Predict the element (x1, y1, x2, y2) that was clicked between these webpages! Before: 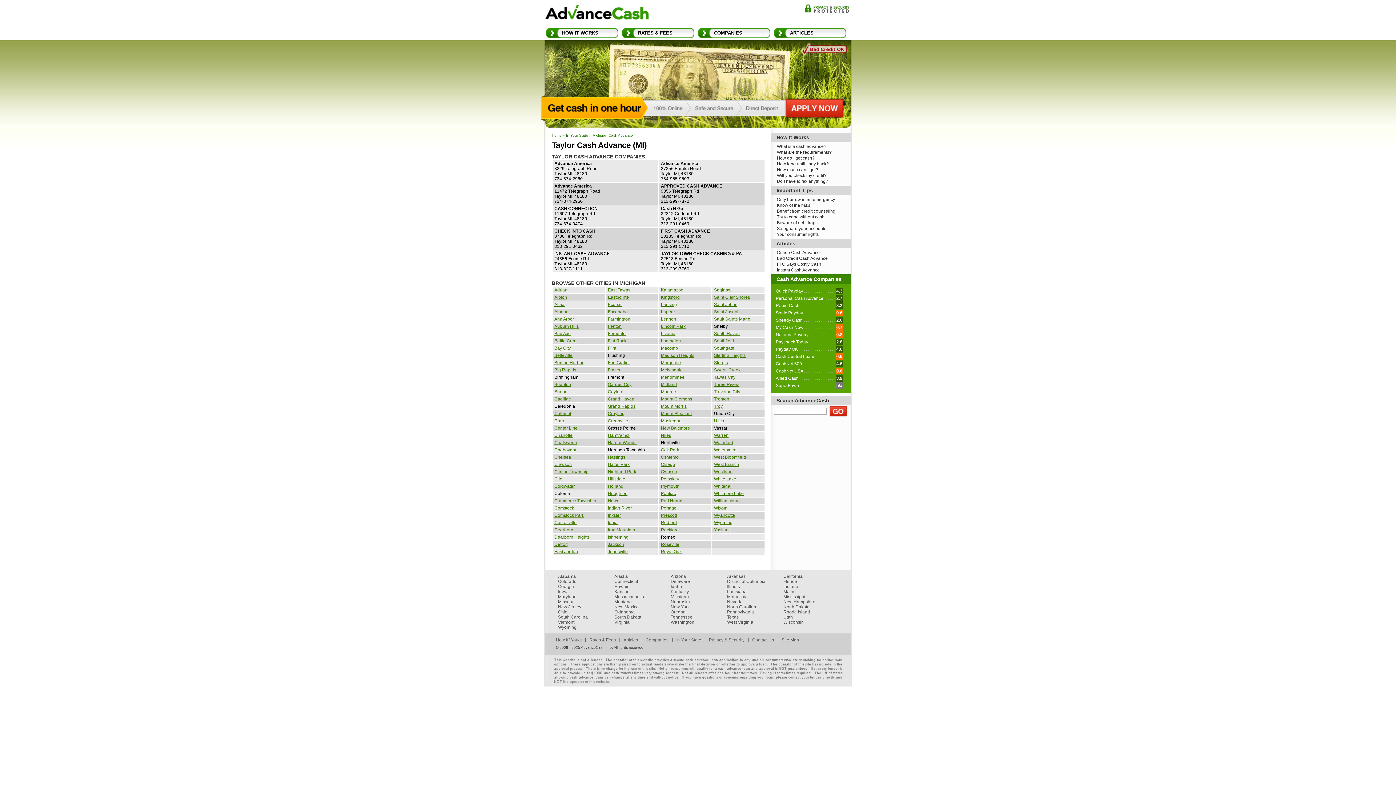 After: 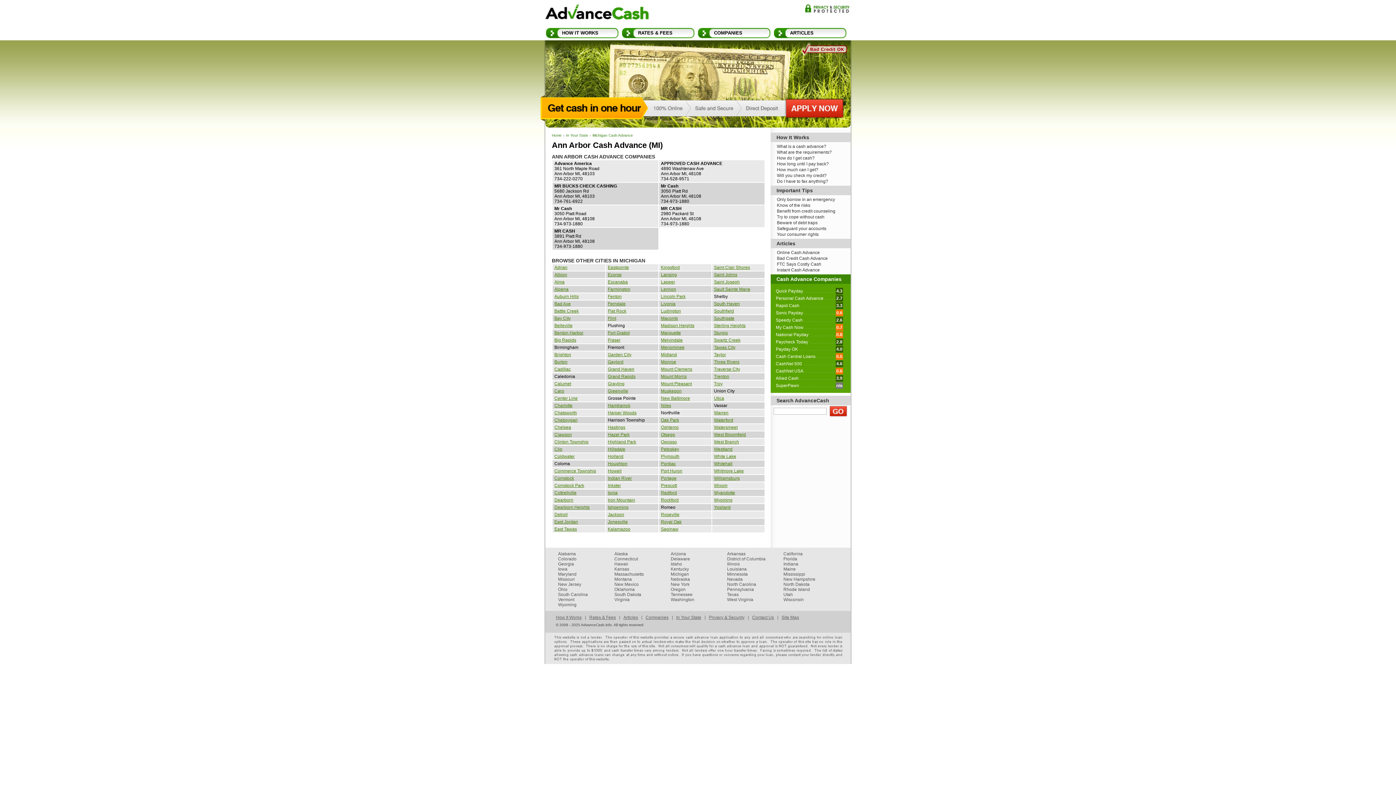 Action: label: Ann Arbor bbox: (554, 316, 574, 321)